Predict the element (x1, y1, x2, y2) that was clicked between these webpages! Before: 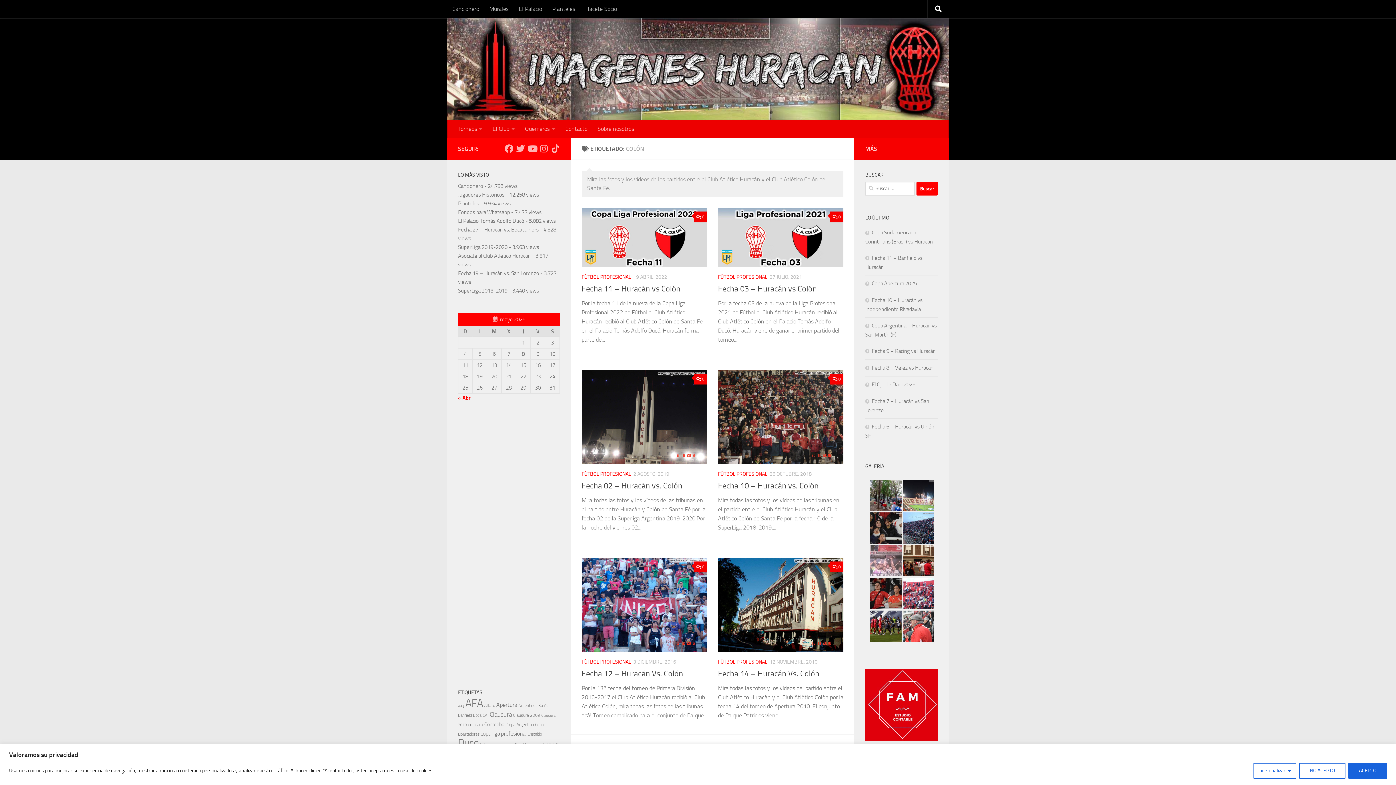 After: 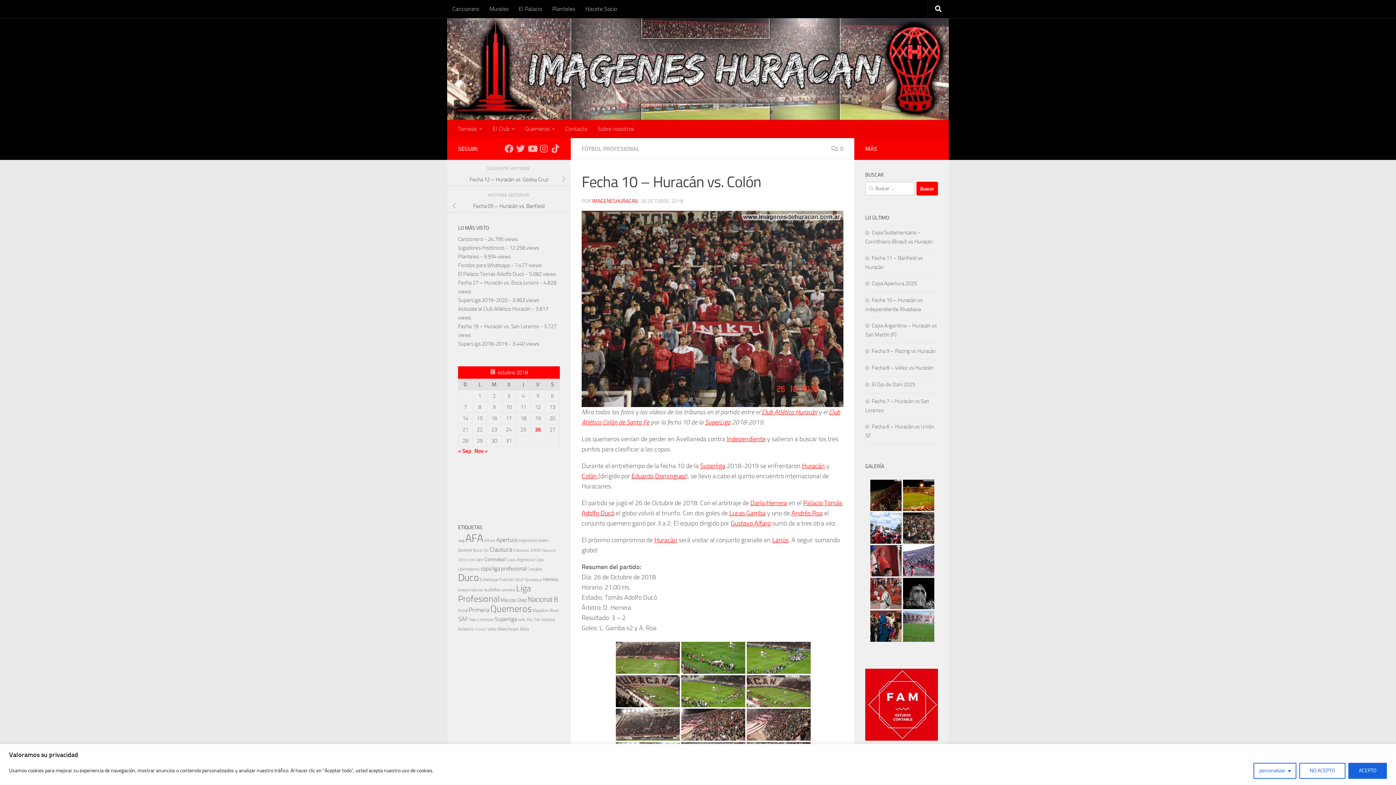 Action: bbox: (718, 370, 843, 464)